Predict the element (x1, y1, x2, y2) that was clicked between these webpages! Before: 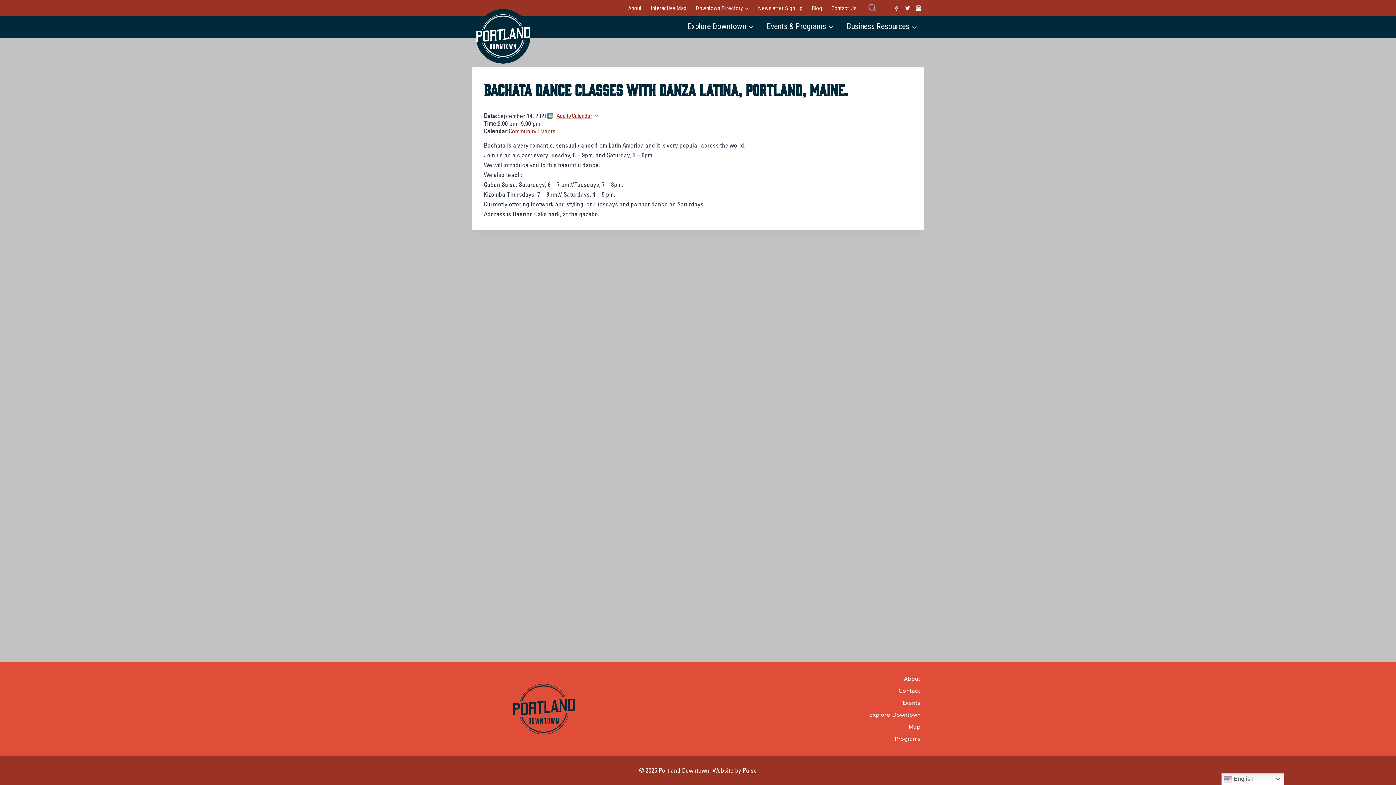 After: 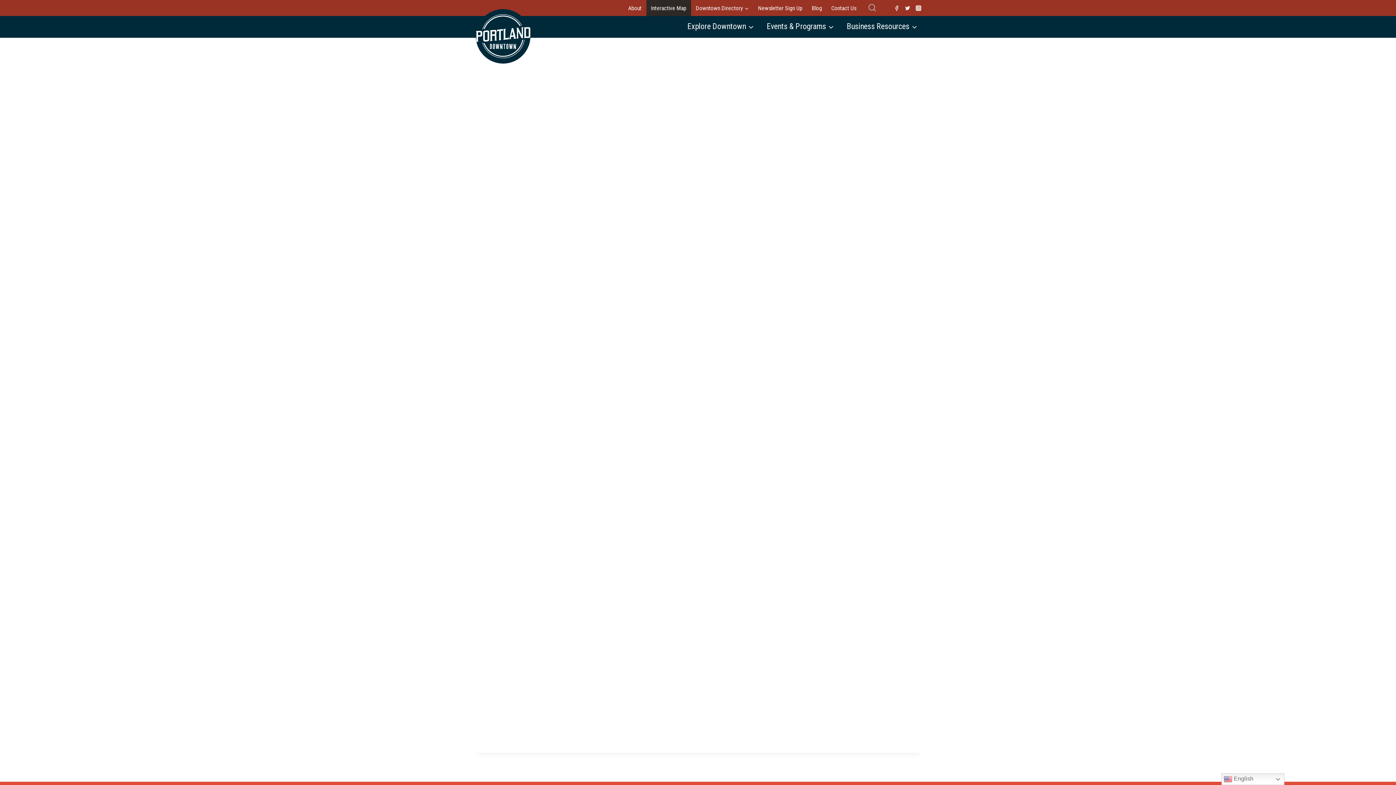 Action: label: Map bbox: (780, 721, 924, 733)